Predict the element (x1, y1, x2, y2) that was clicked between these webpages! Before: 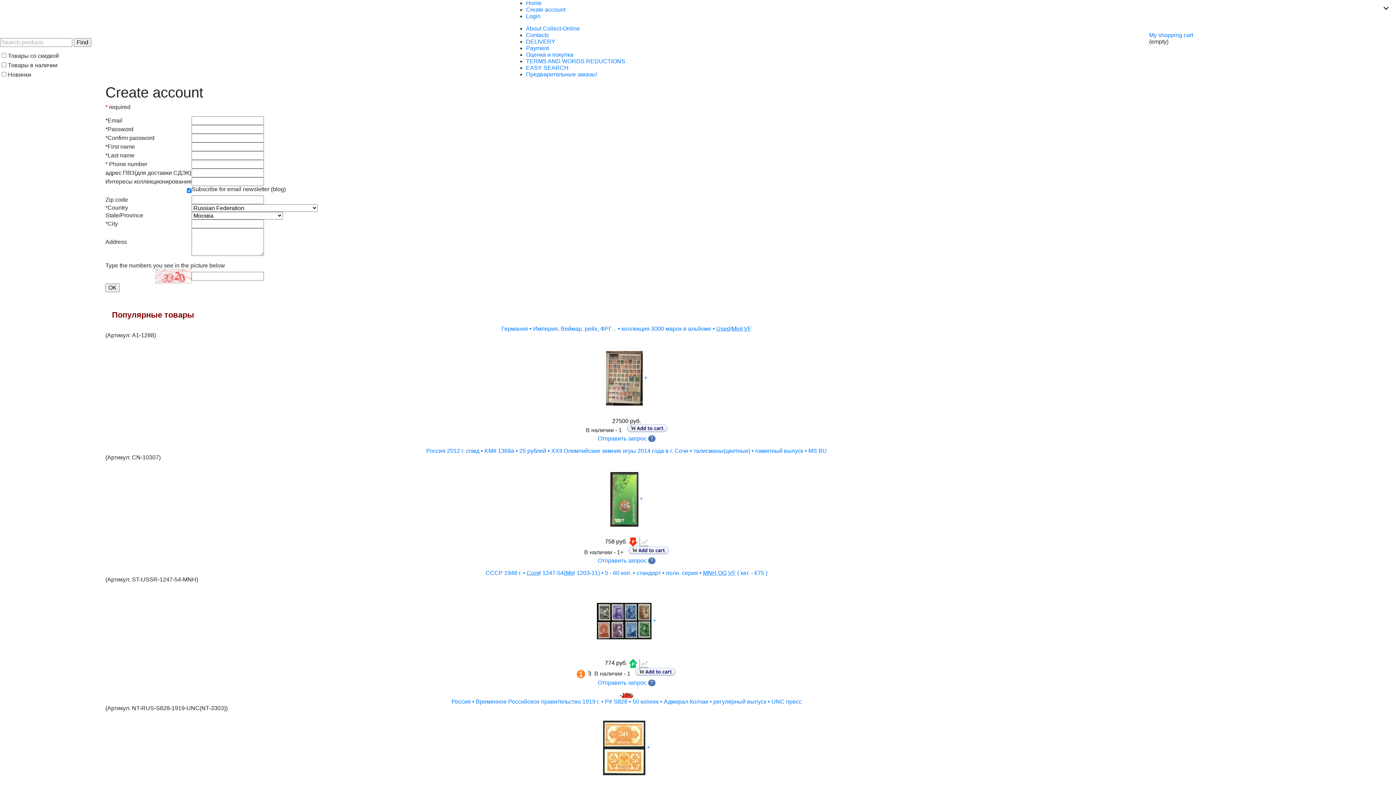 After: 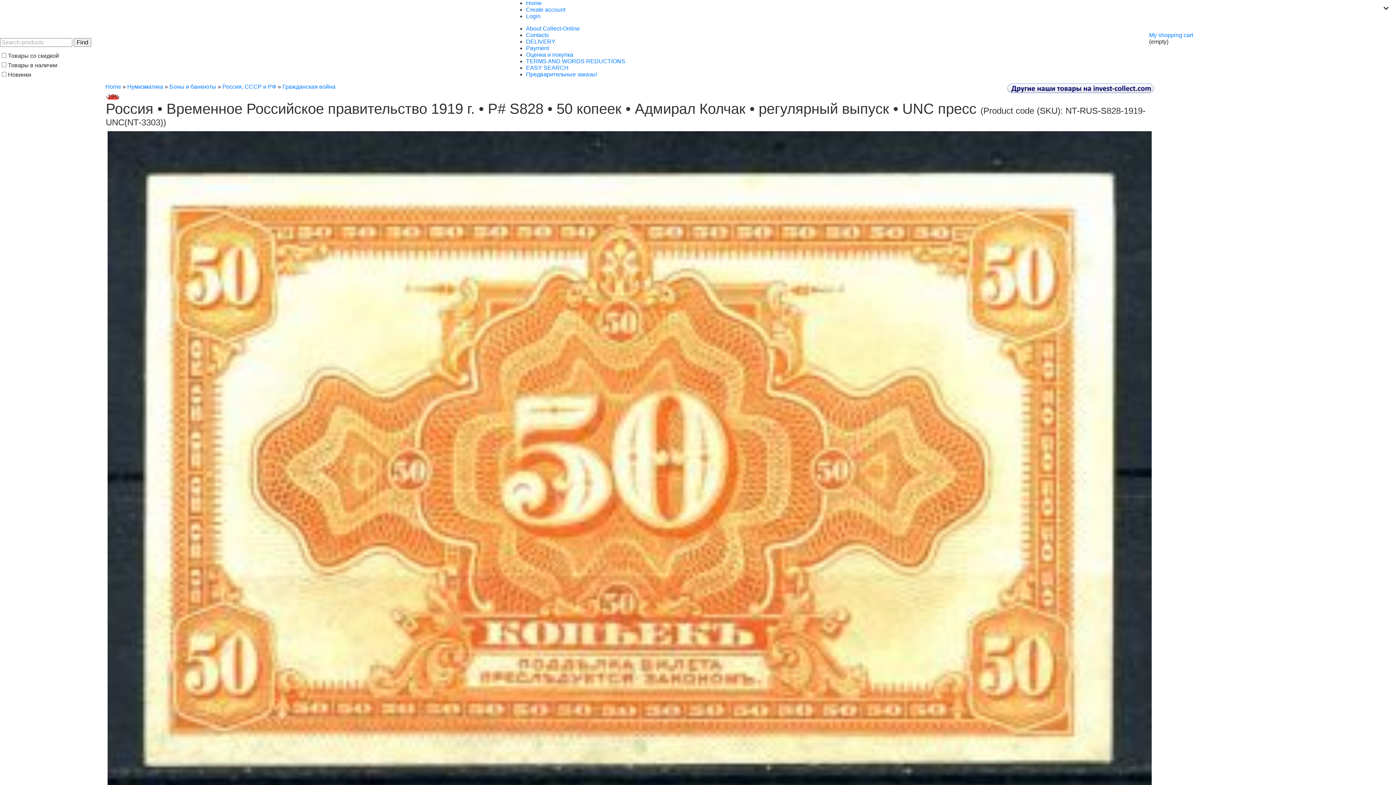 Action: label:   bbox: (603, 744, 646, 750)